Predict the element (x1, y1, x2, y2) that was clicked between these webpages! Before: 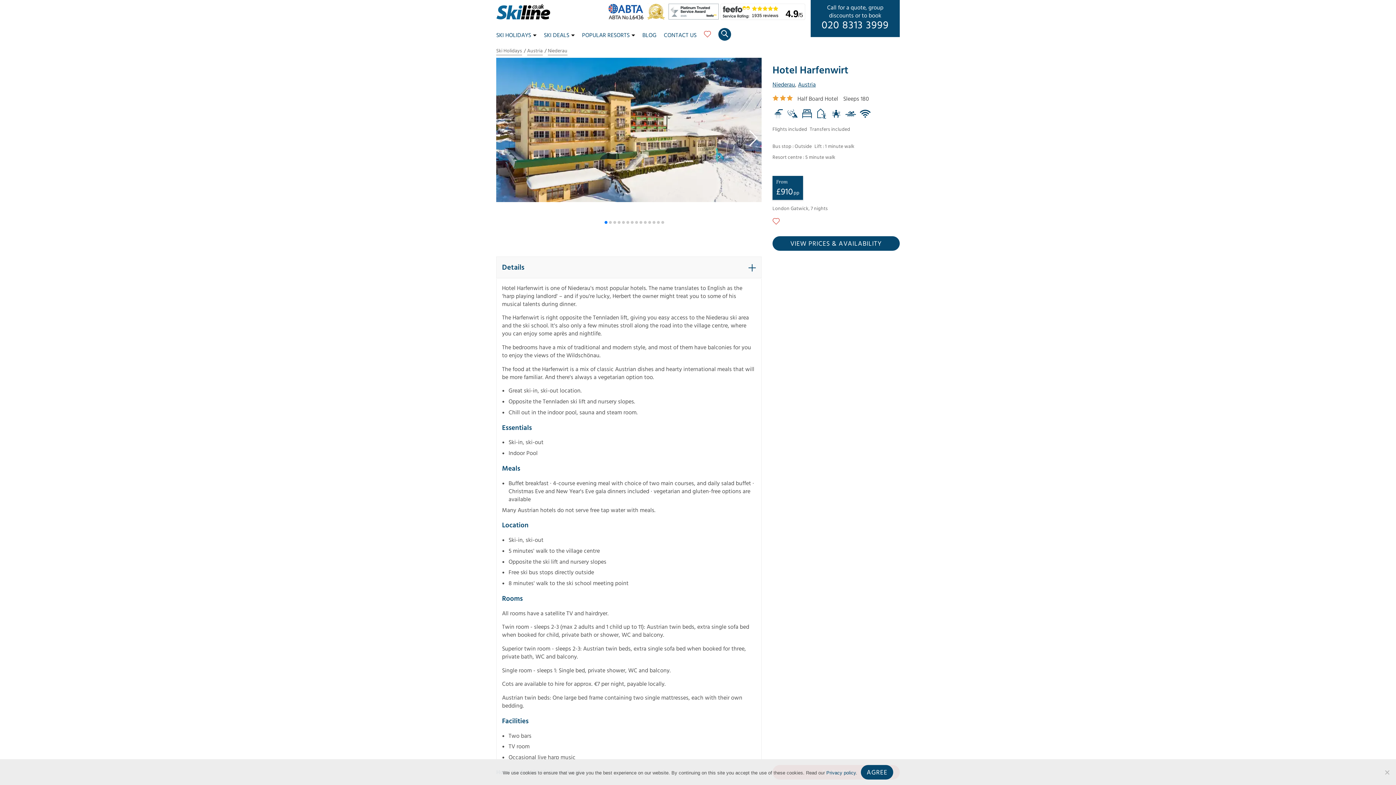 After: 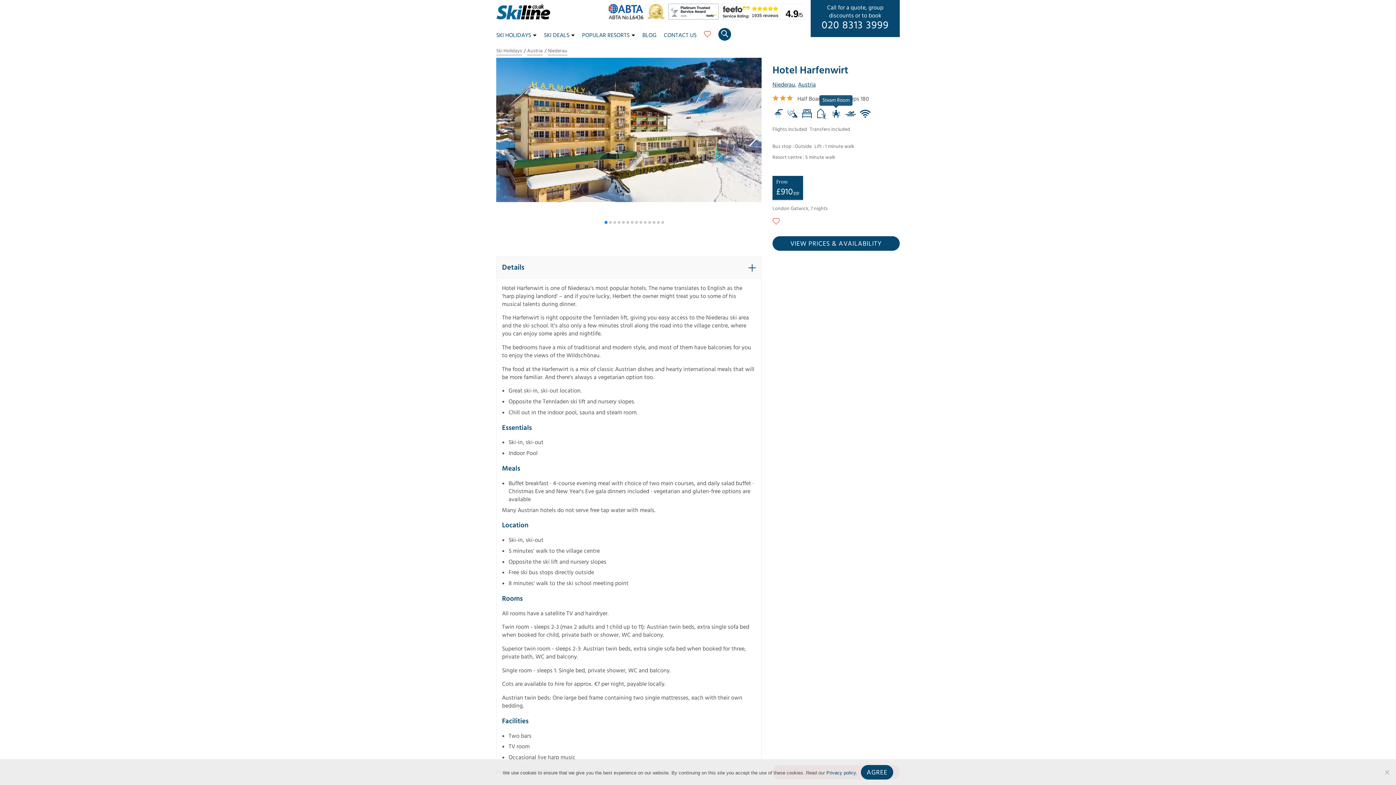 Action: bbox: (830, 108, 841, 116) label:  